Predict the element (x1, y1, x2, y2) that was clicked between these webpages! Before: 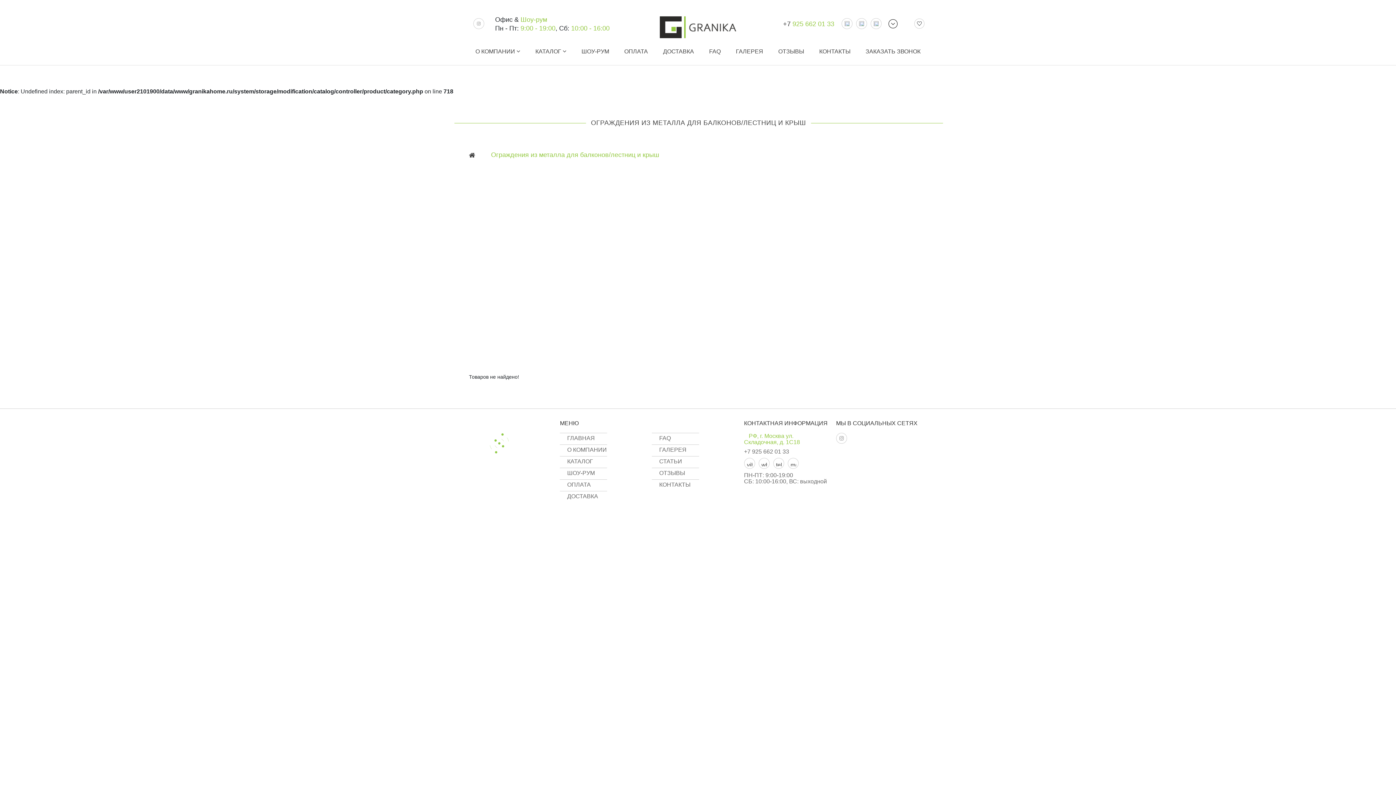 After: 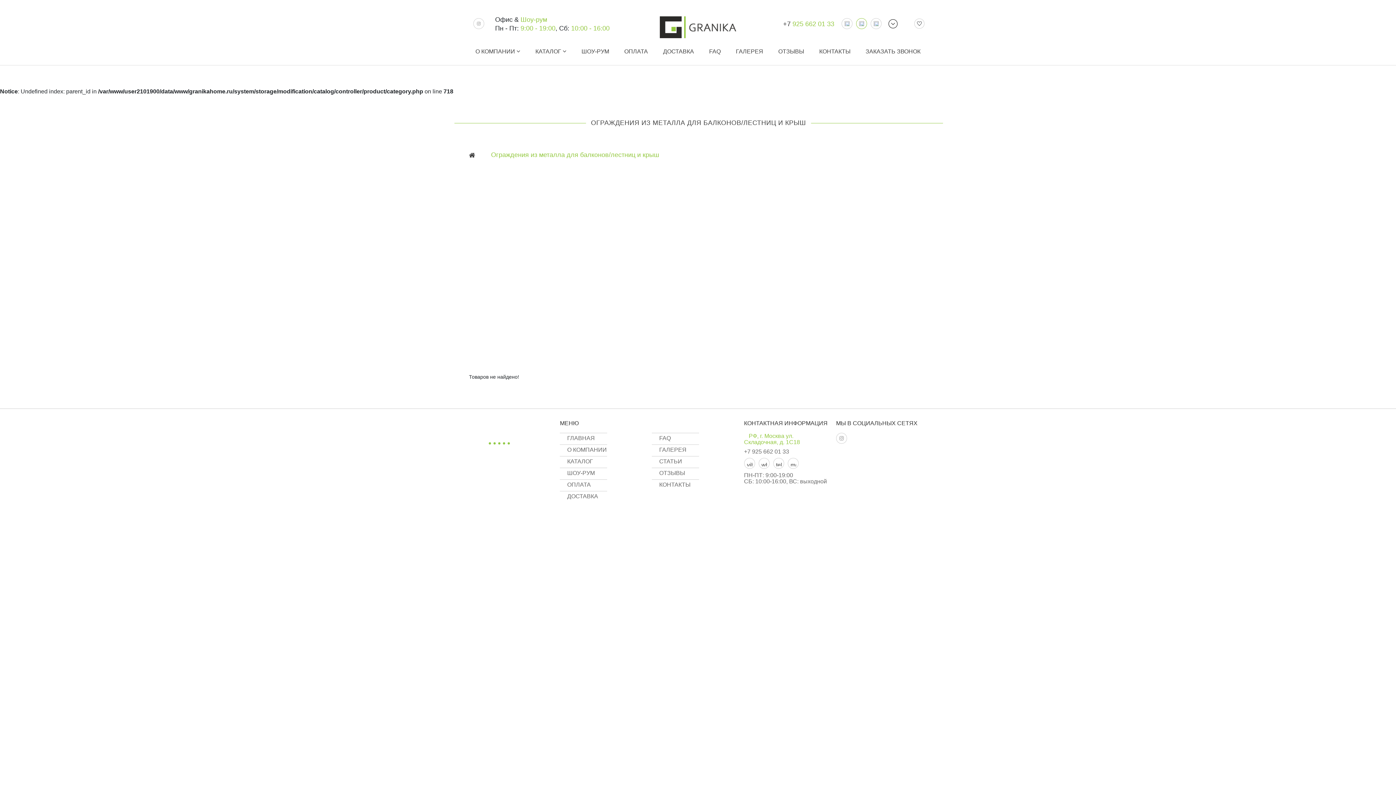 Action: bbox: (856, 18, 867, 29)